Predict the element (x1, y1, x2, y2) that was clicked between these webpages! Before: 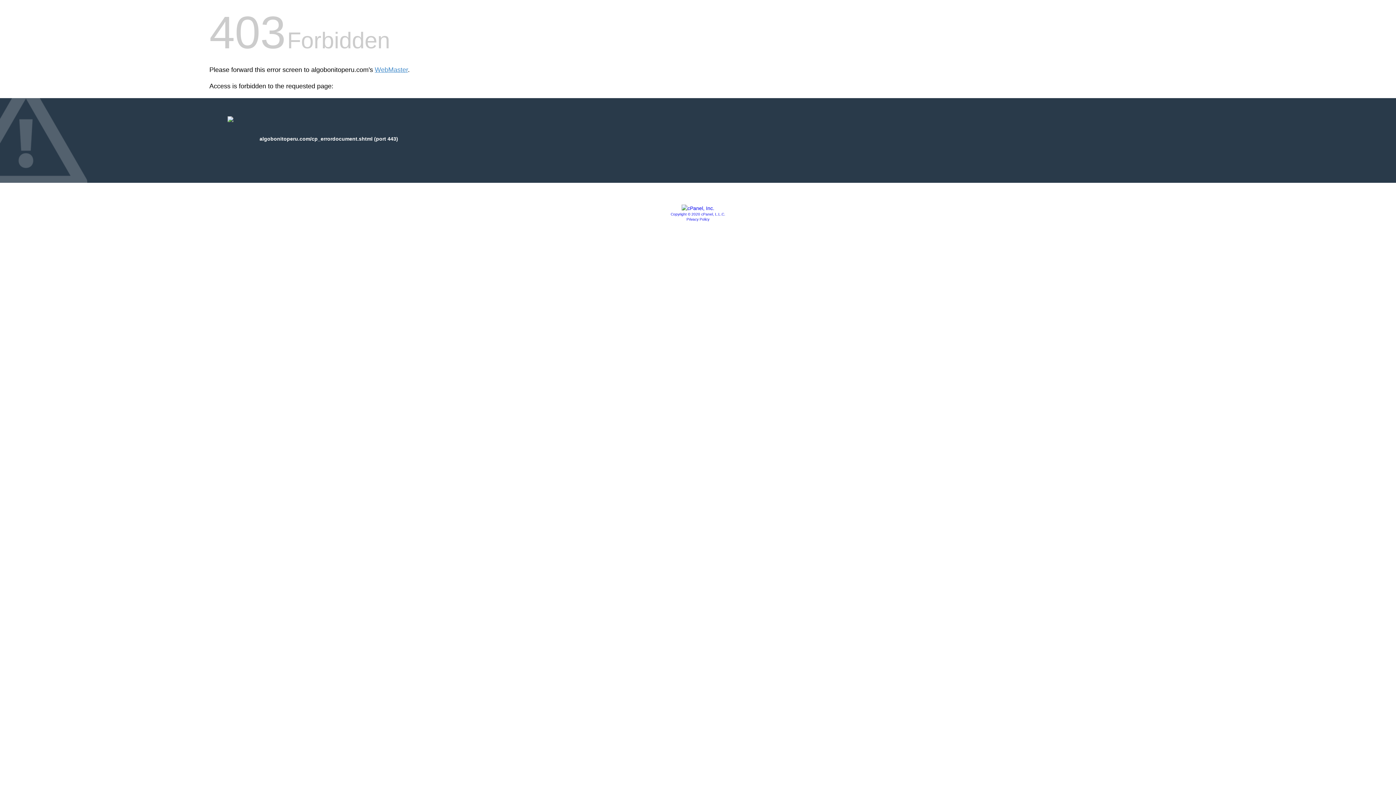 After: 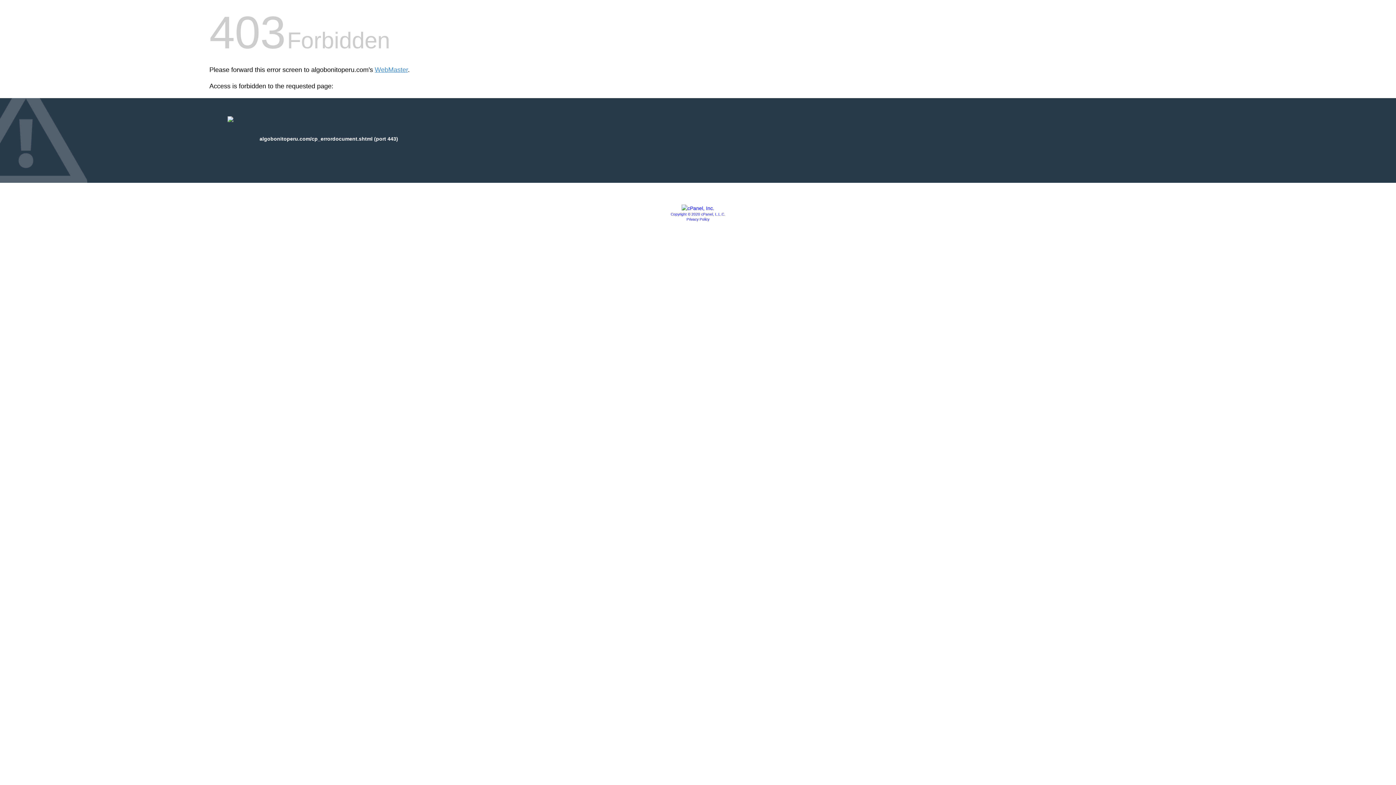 Action: bbox: (670, 212, 725, 216) label: Copyright © 2020 cPanel, L.L.C.